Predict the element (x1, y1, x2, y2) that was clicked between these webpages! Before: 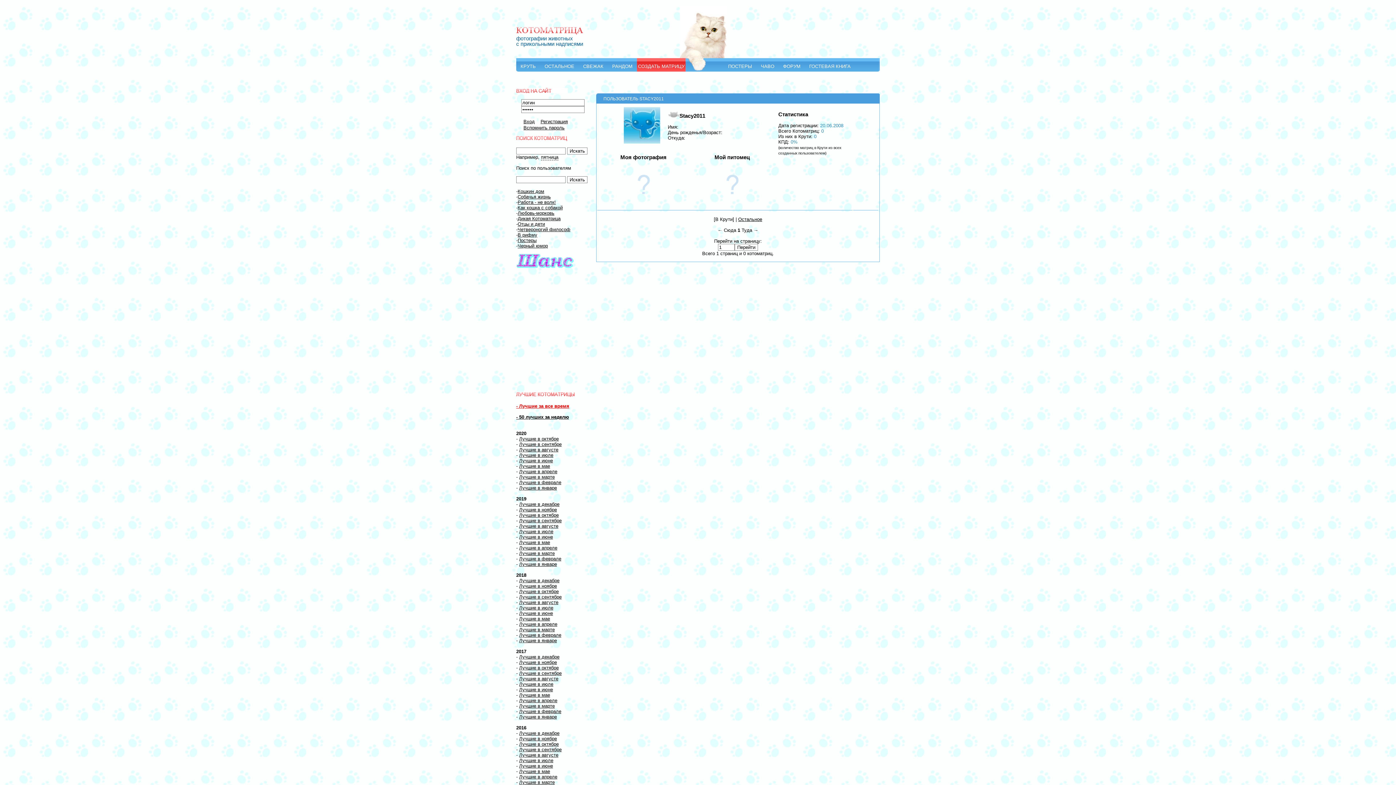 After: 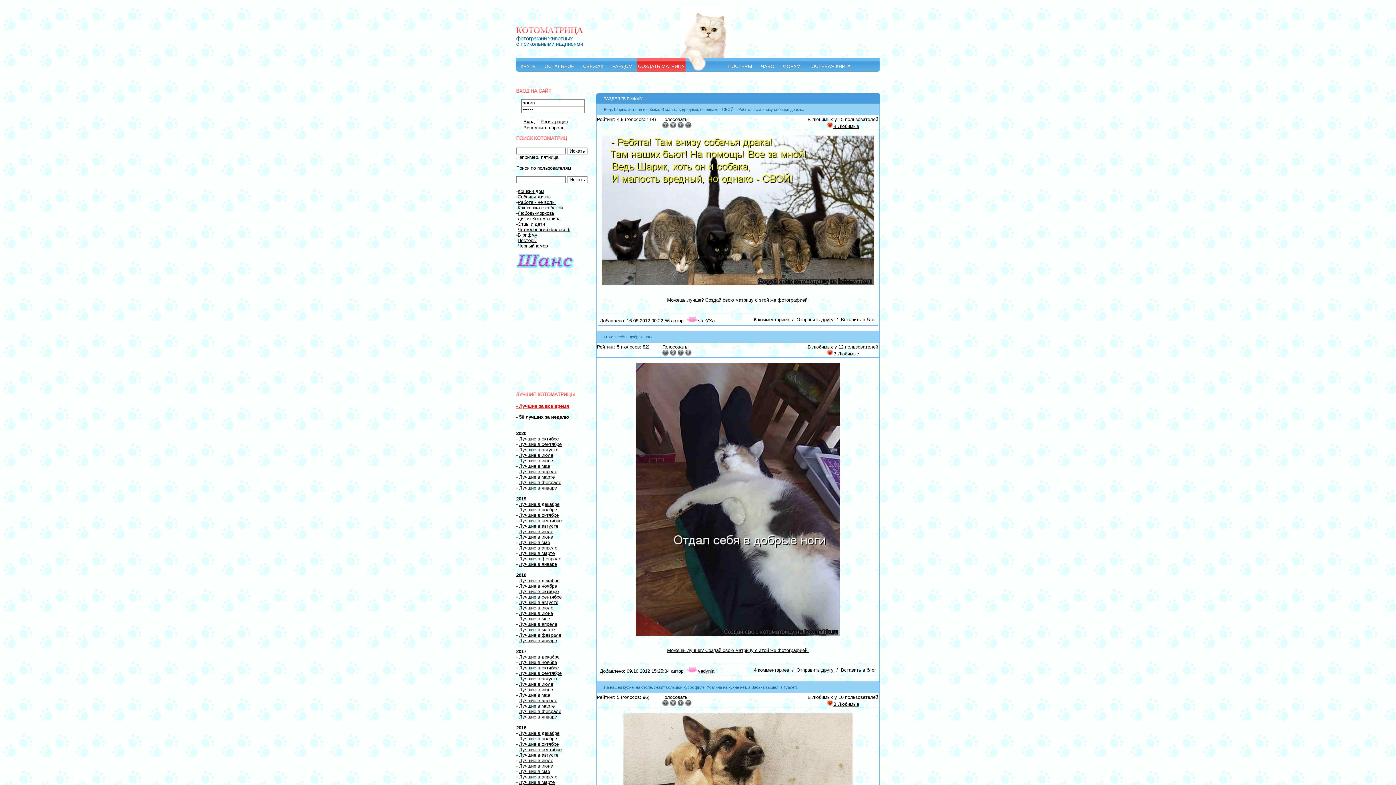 Action: bbox: (517, 232, 537, 237) label: В рифму